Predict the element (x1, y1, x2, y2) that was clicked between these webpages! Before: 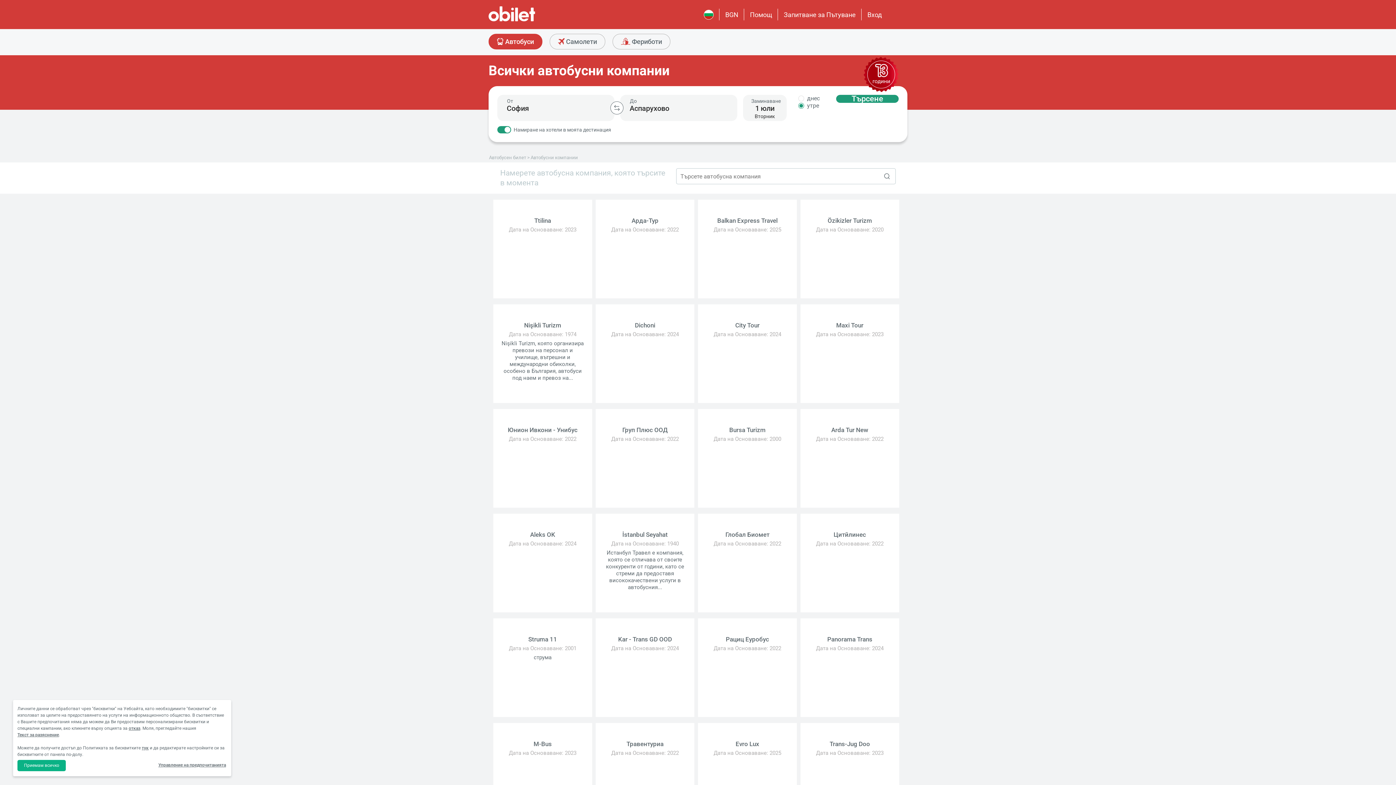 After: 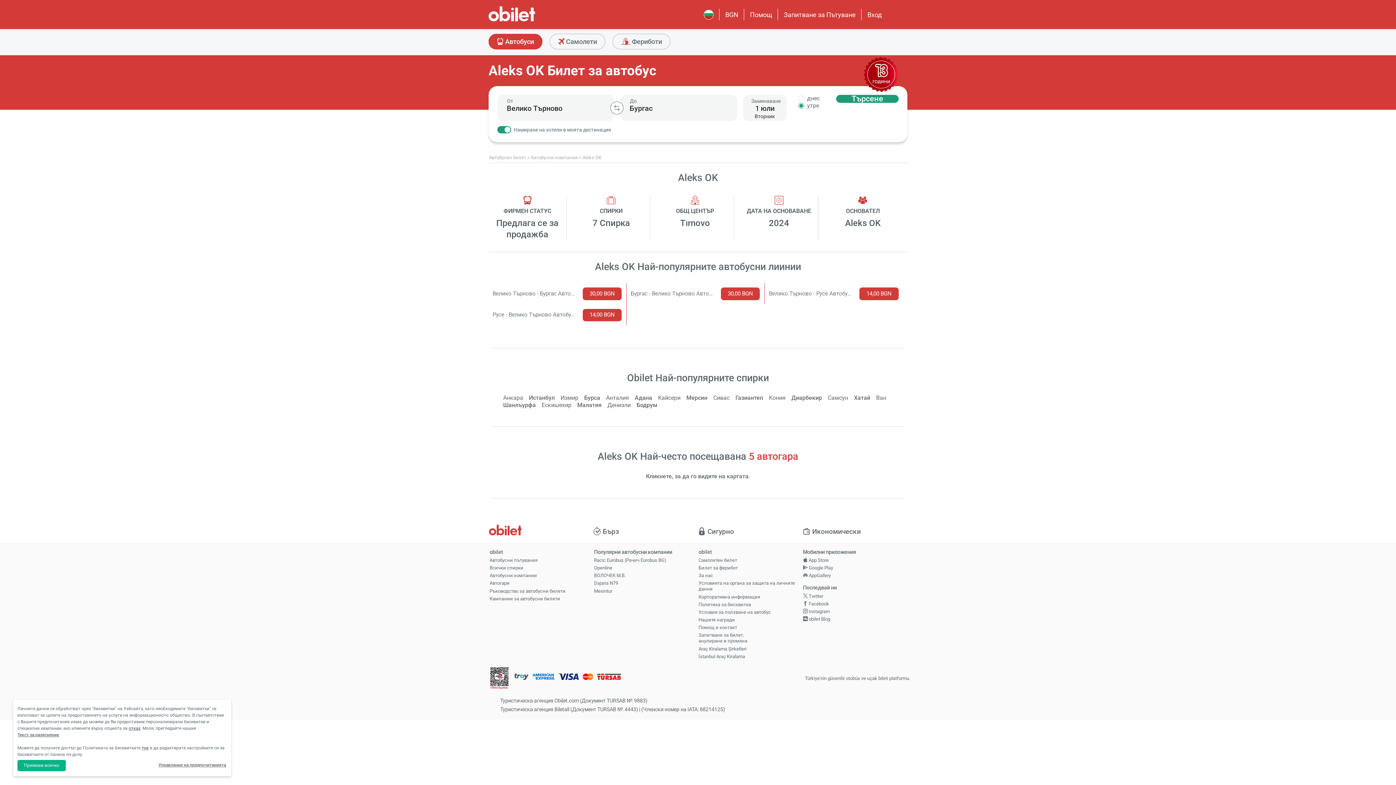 Action: label: Aleks OK
Дата на Oсноваване: 2024 bbox: (493, 518, 592, 552)